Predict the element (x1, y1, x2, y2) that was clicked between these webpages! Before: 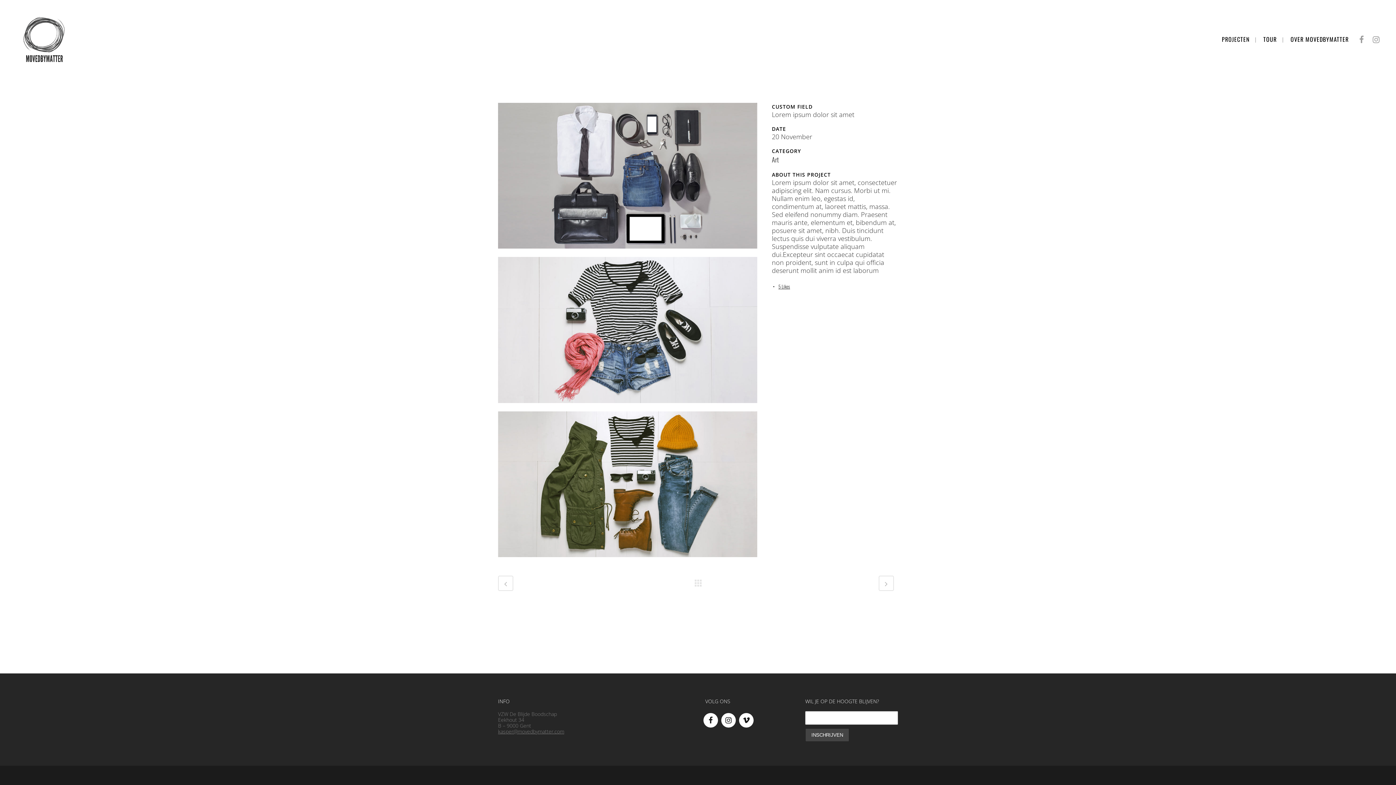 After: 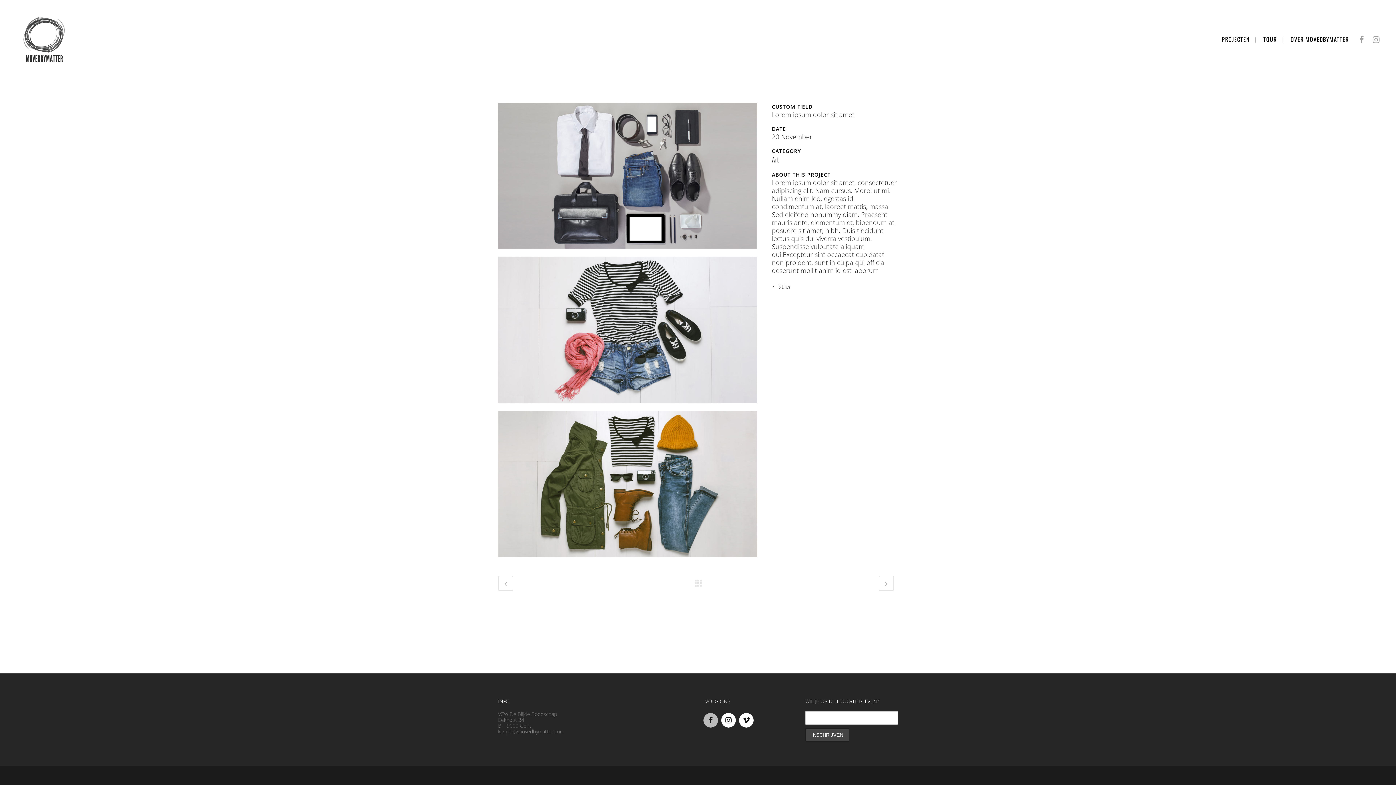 Action: bbox: (701, 716, 719, 723)